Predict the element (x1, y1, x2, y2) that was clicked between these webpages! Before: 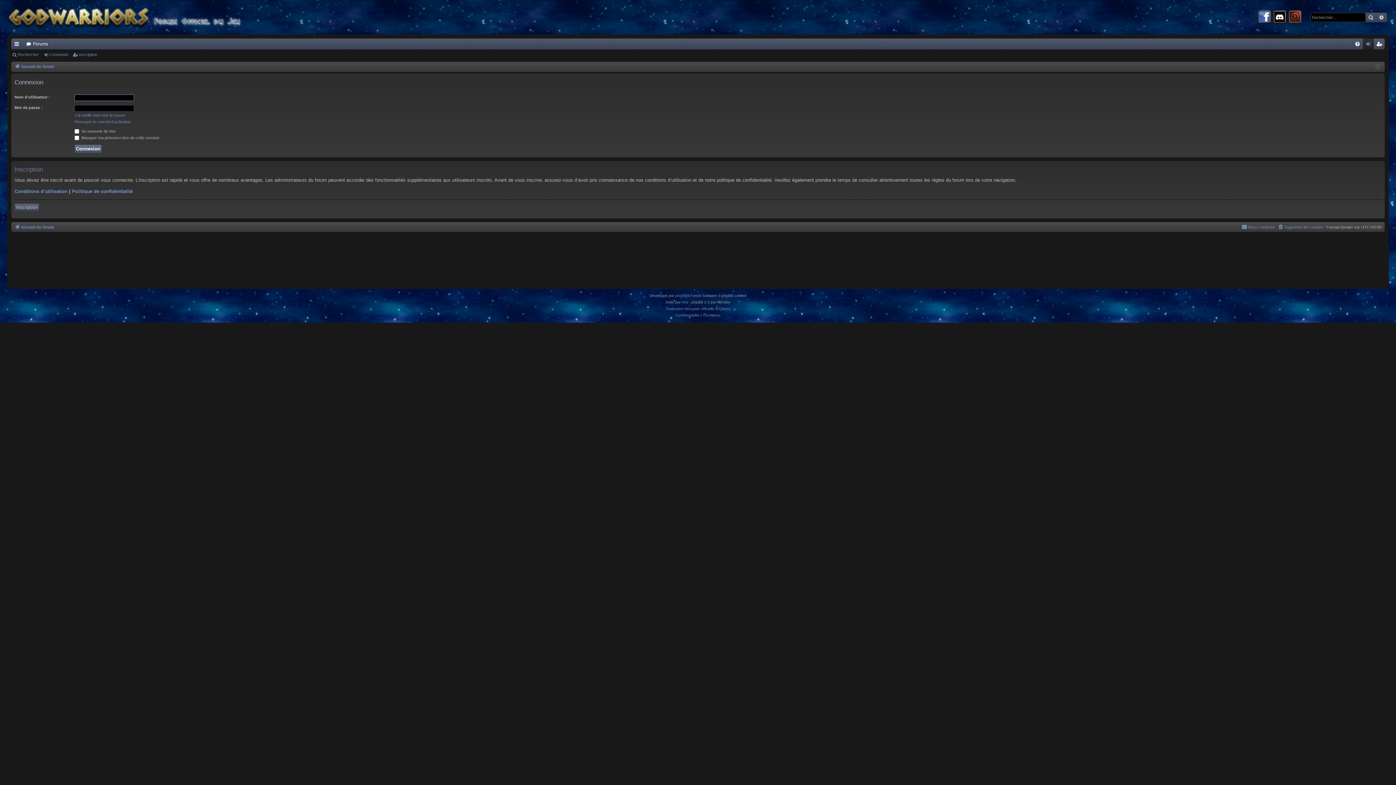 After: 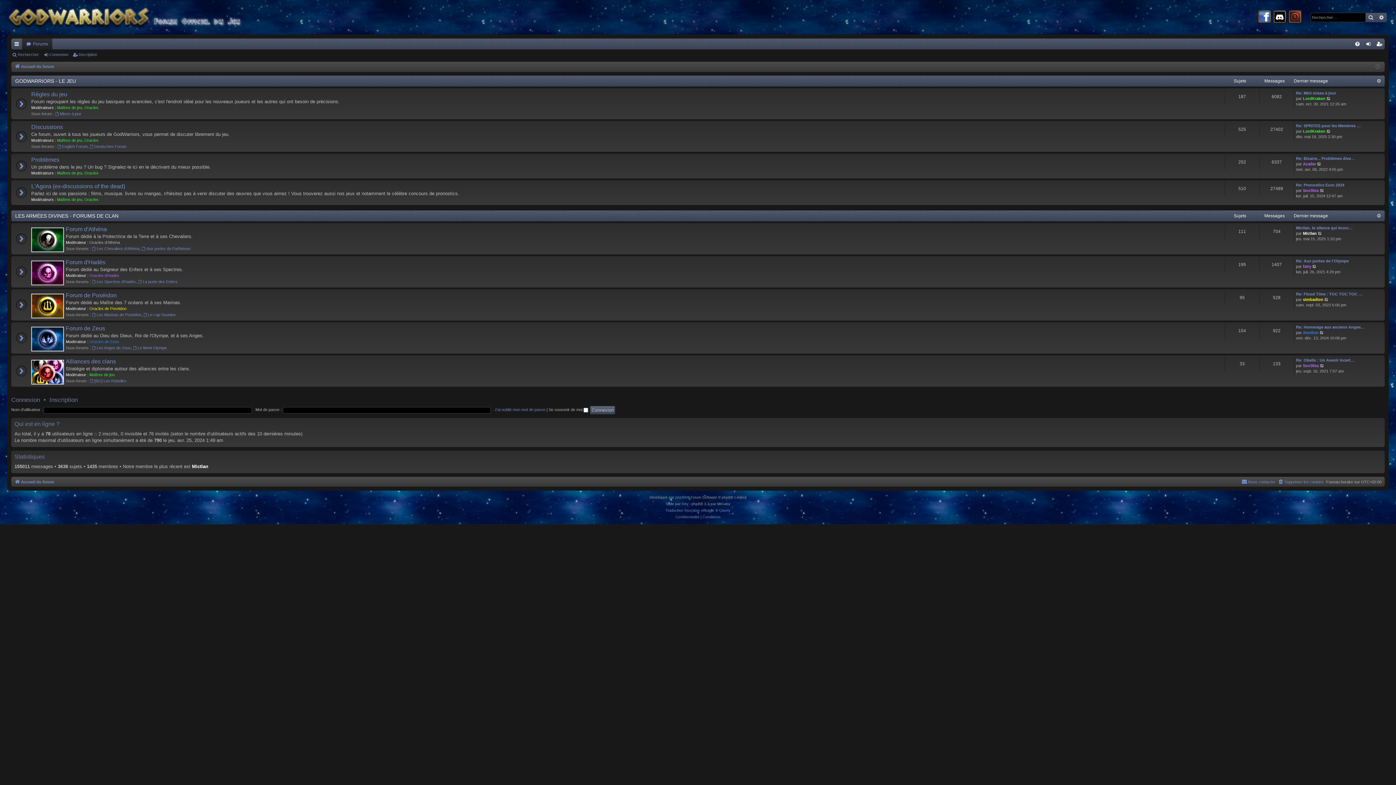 Action: bbox: (14, 62, 54, 70) label: Accueil du forum